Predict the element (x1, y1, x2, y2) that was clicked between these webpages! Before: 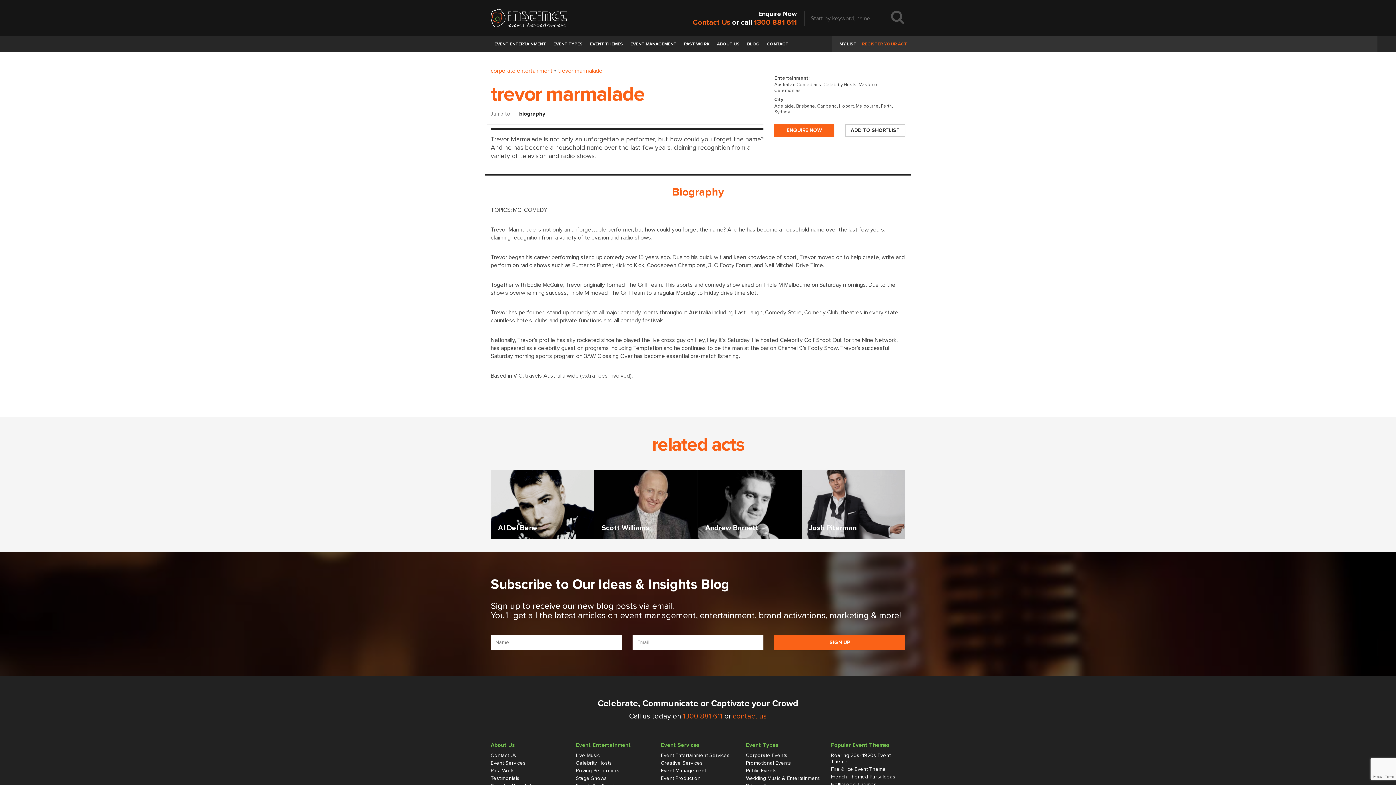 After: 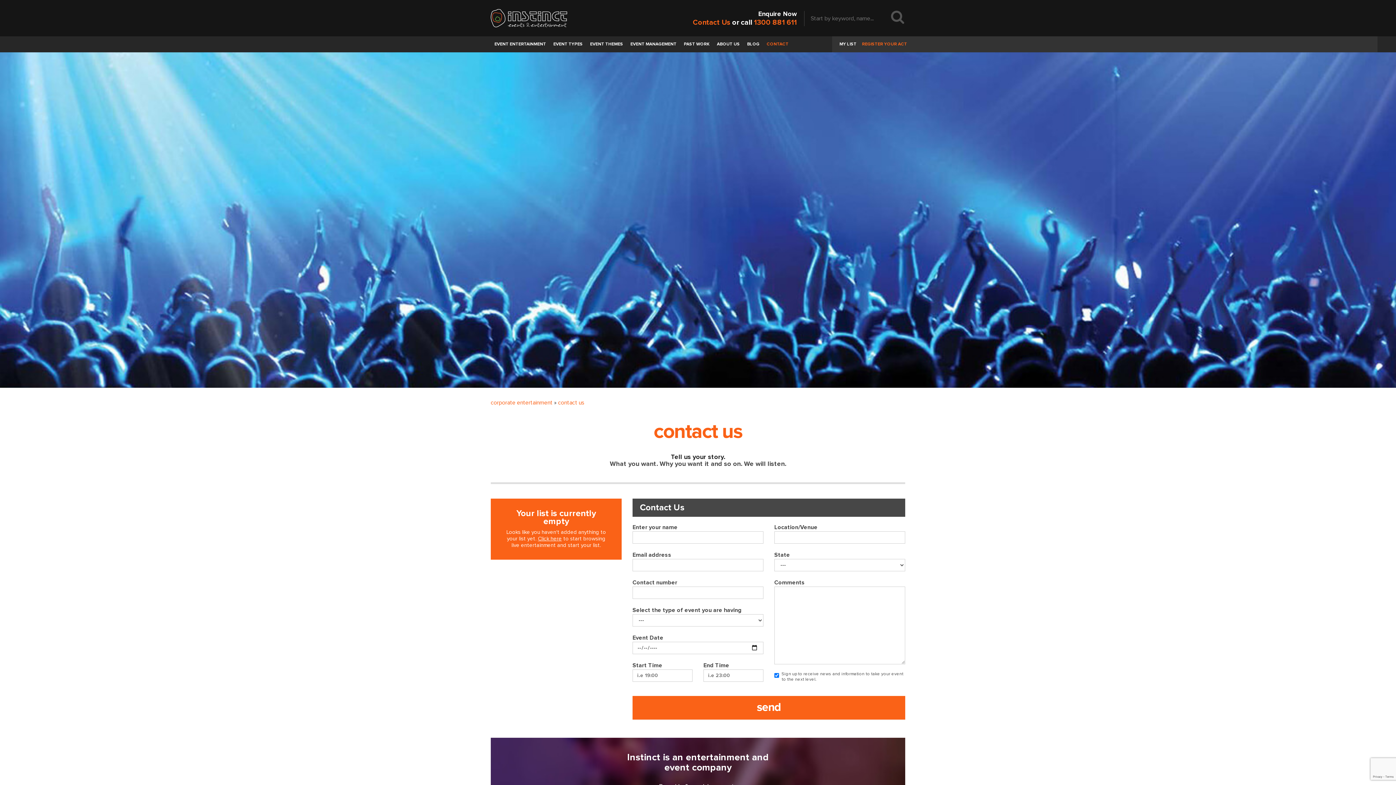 Action: bbox: (693, 18, 730, 26) label: Contact Us